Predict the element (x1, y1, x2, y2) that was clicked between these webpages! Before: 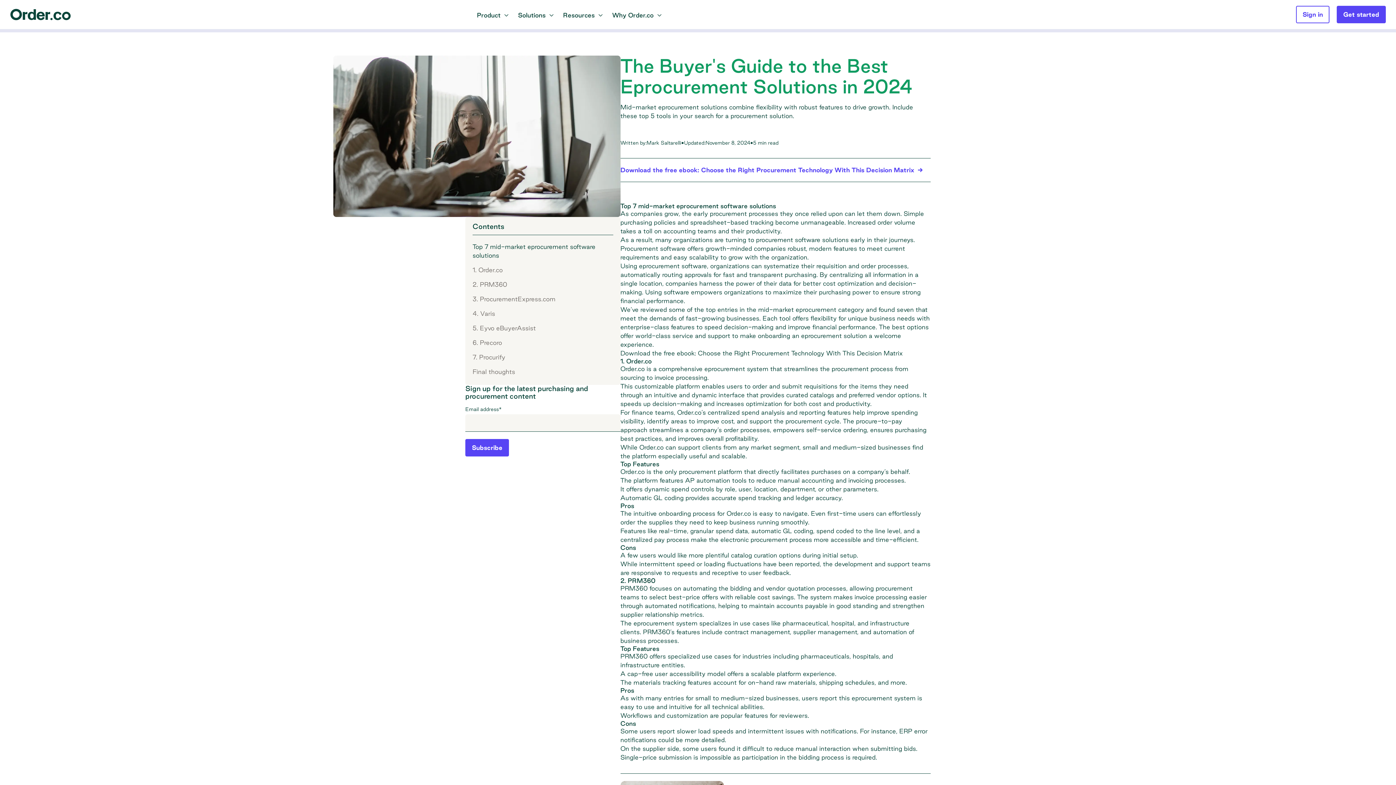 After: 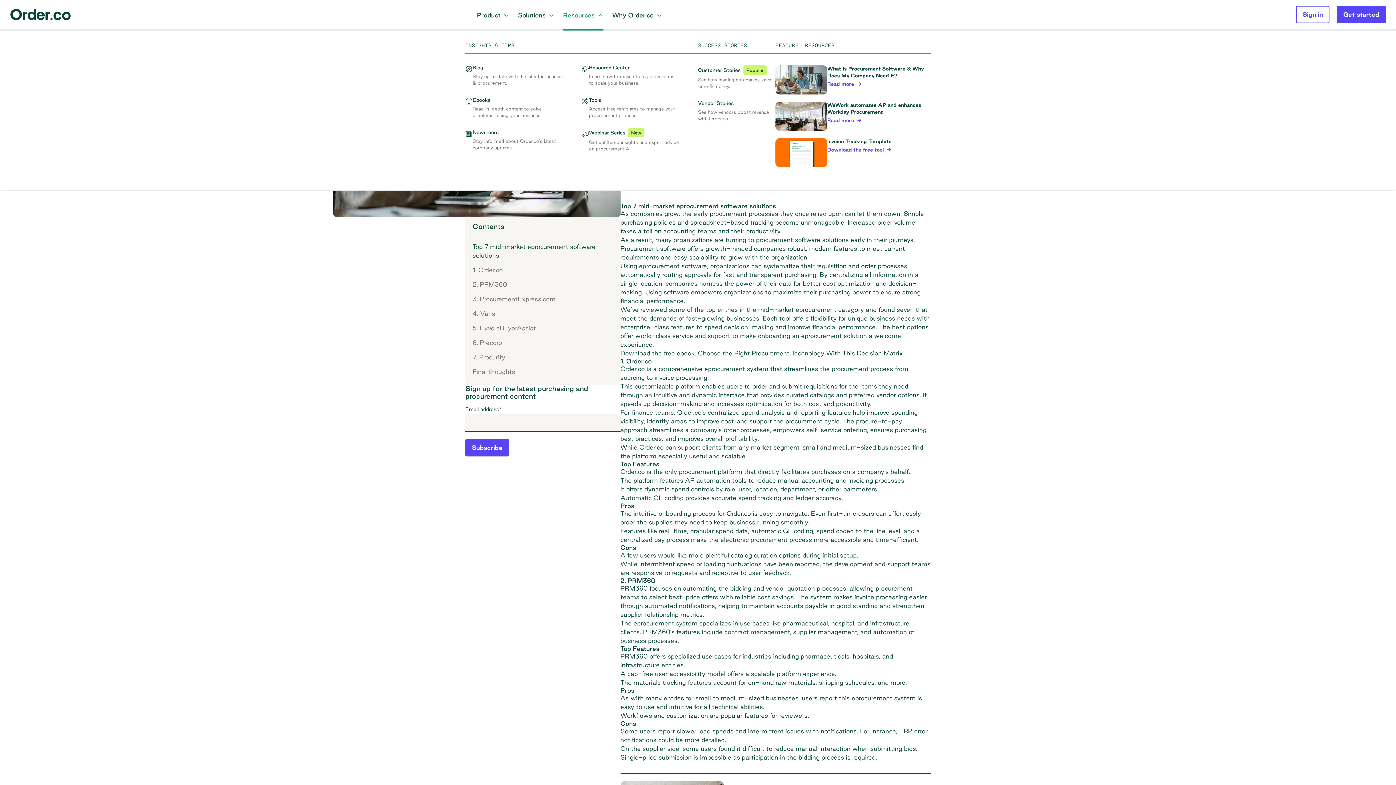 Action: bbox: (563, 0, 603, 29) label: Resources